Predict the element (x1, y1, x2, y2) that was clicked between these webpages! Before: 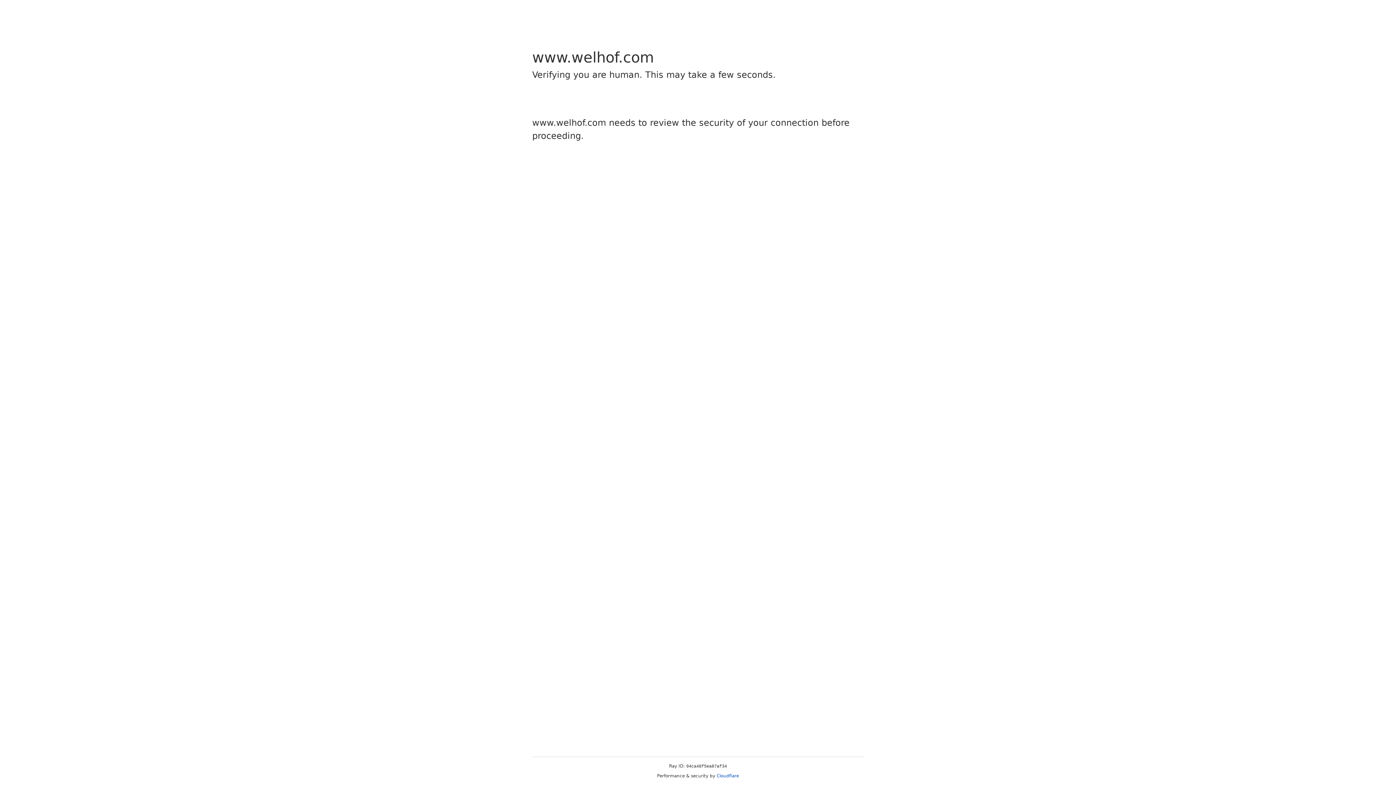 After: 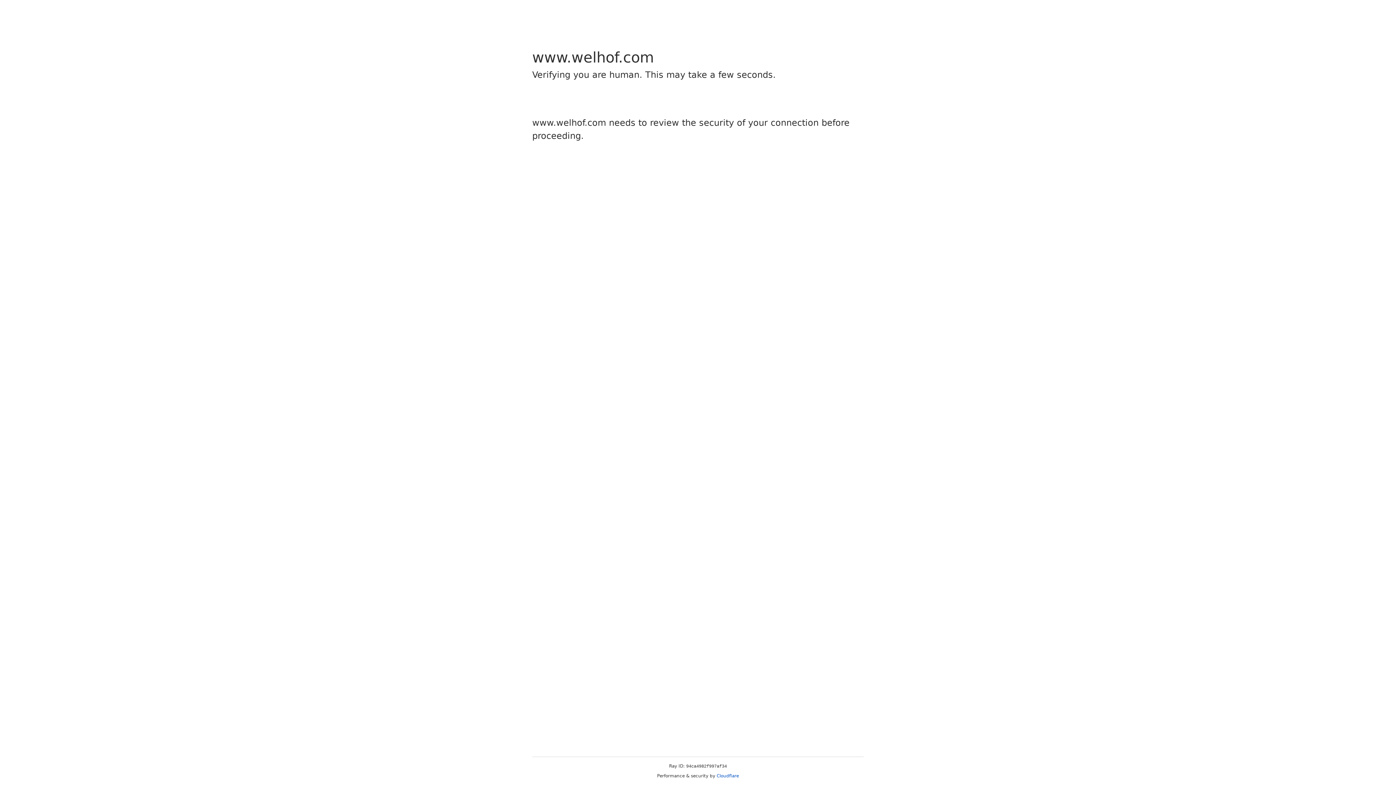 Action: label: Cloudflare bbox: (716, 773, 739, 778)